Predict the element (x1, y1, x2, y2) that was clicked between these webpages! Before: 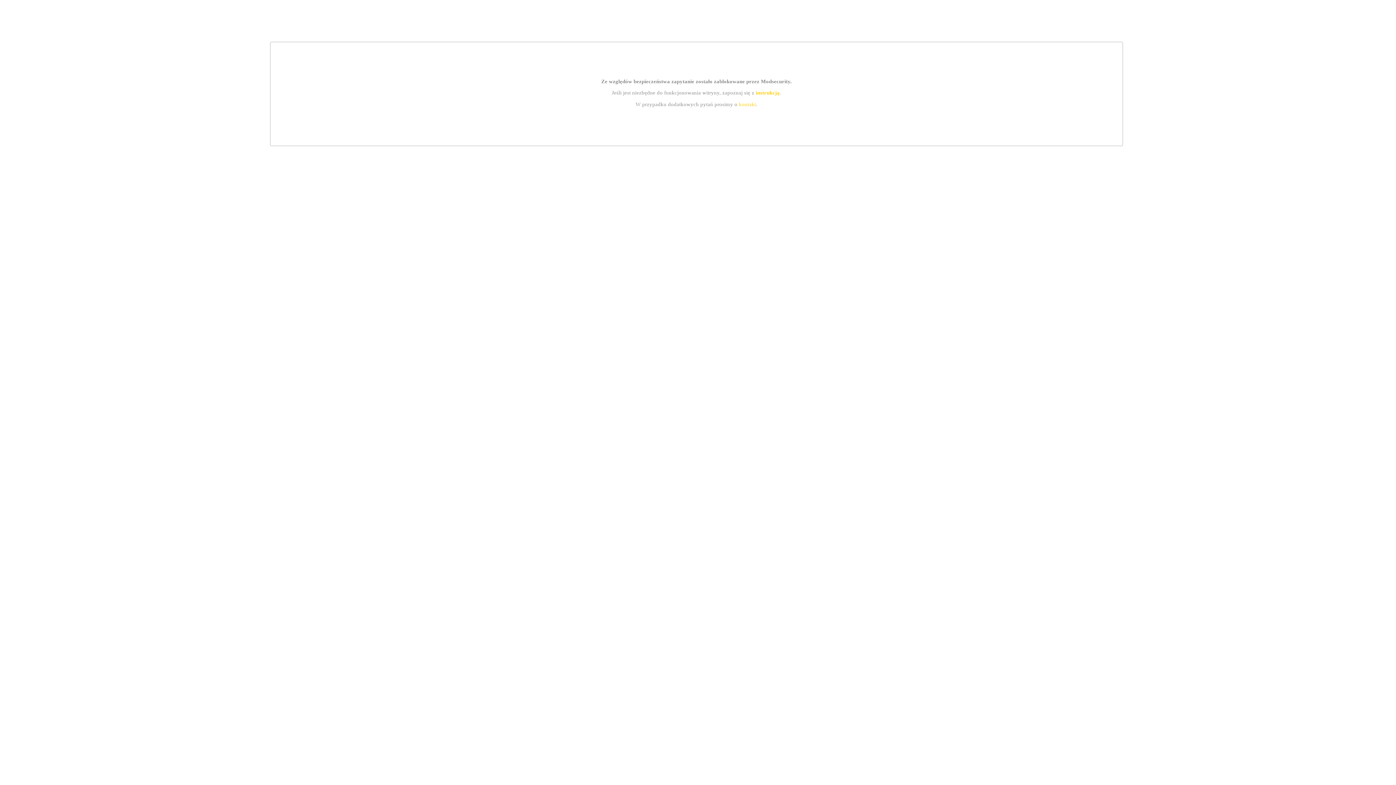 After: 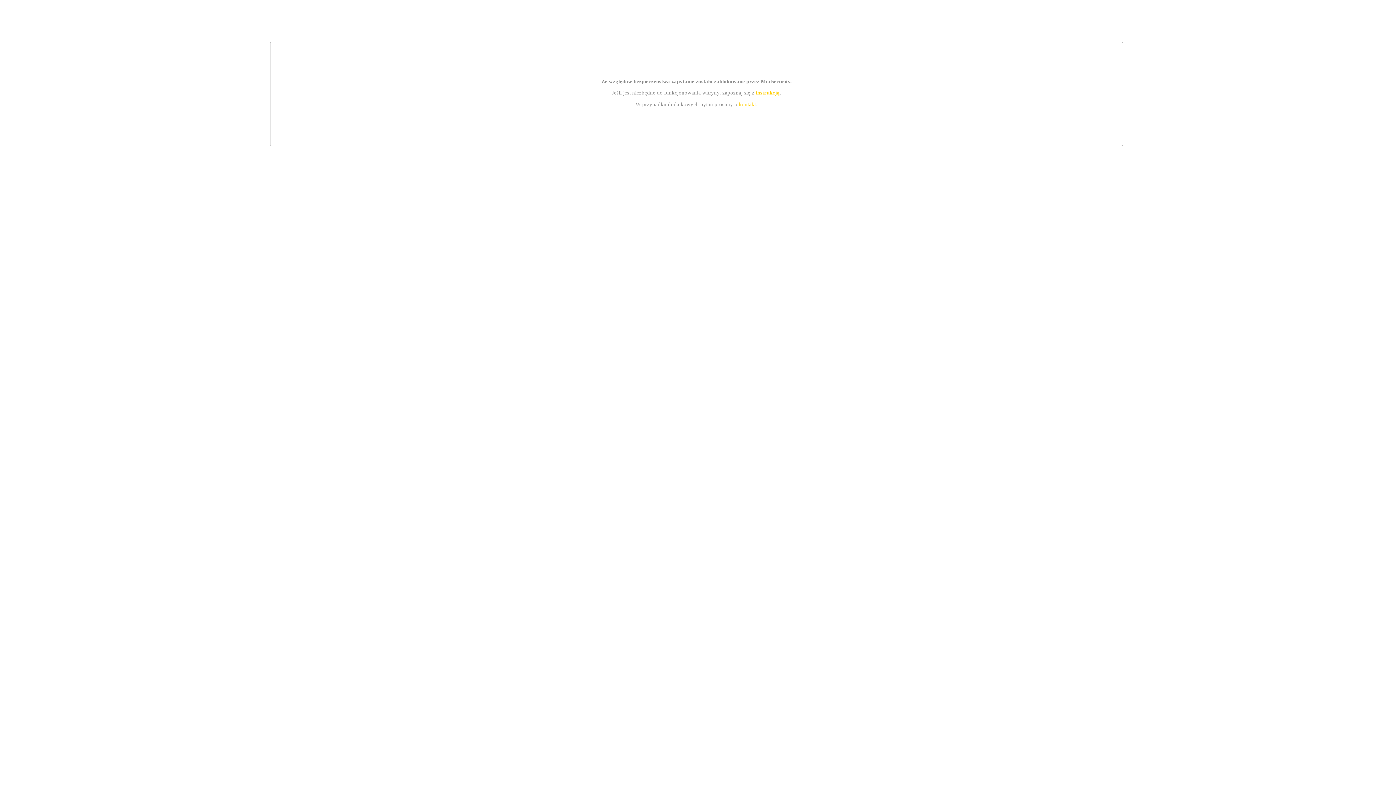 Action: label: instrukcją bbox: (755, 89, 779, 95)